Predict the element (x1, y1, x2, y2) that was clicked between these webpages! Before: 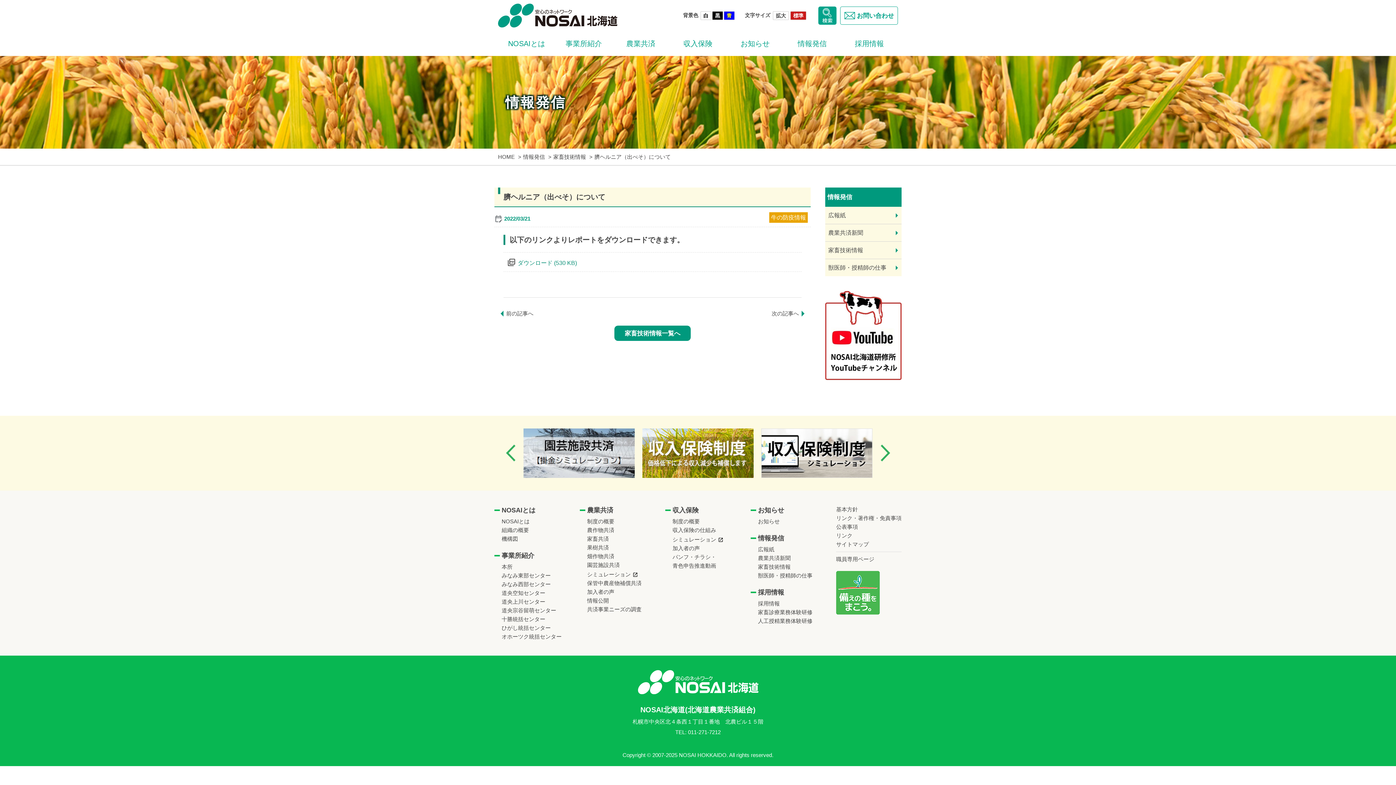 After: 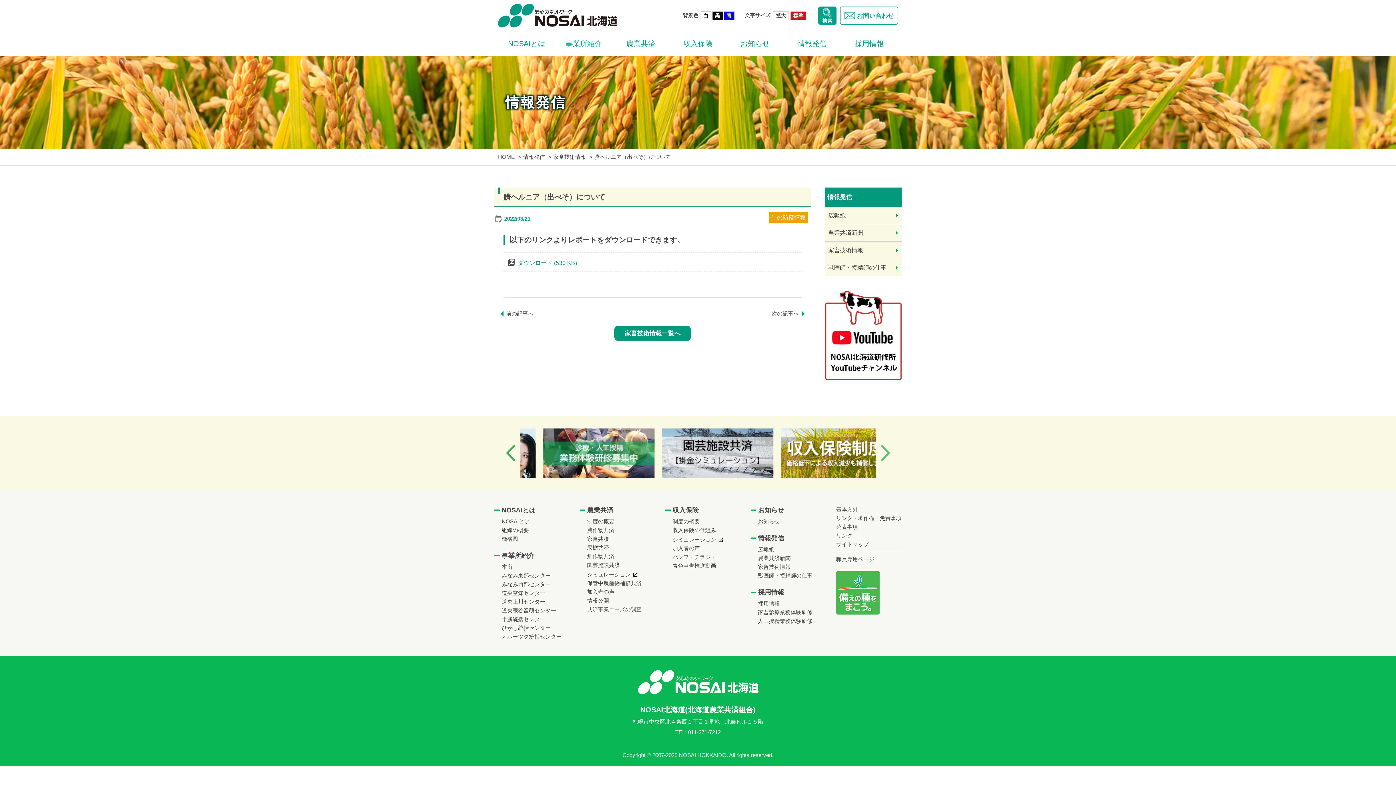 Action: bbox: (880, 443, 890, 463) label: Next